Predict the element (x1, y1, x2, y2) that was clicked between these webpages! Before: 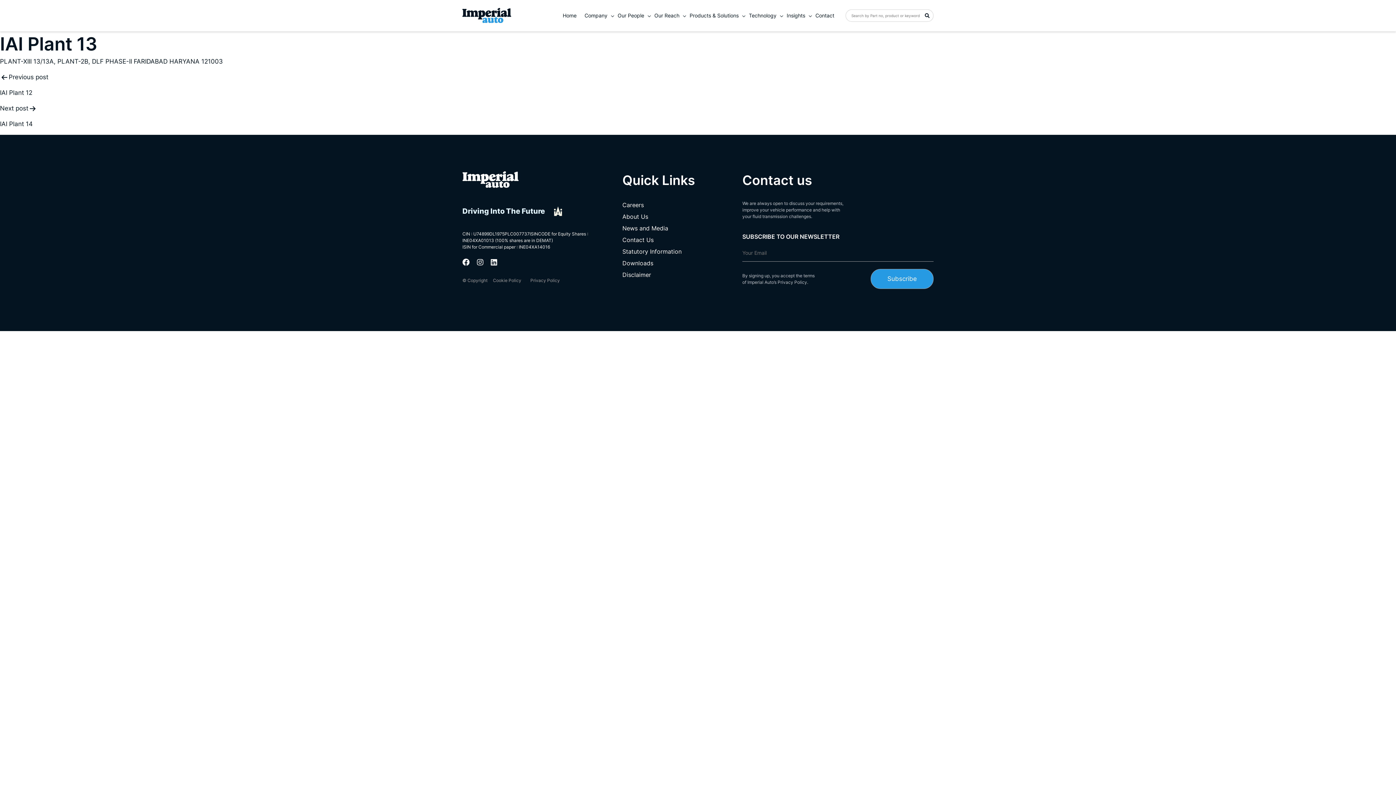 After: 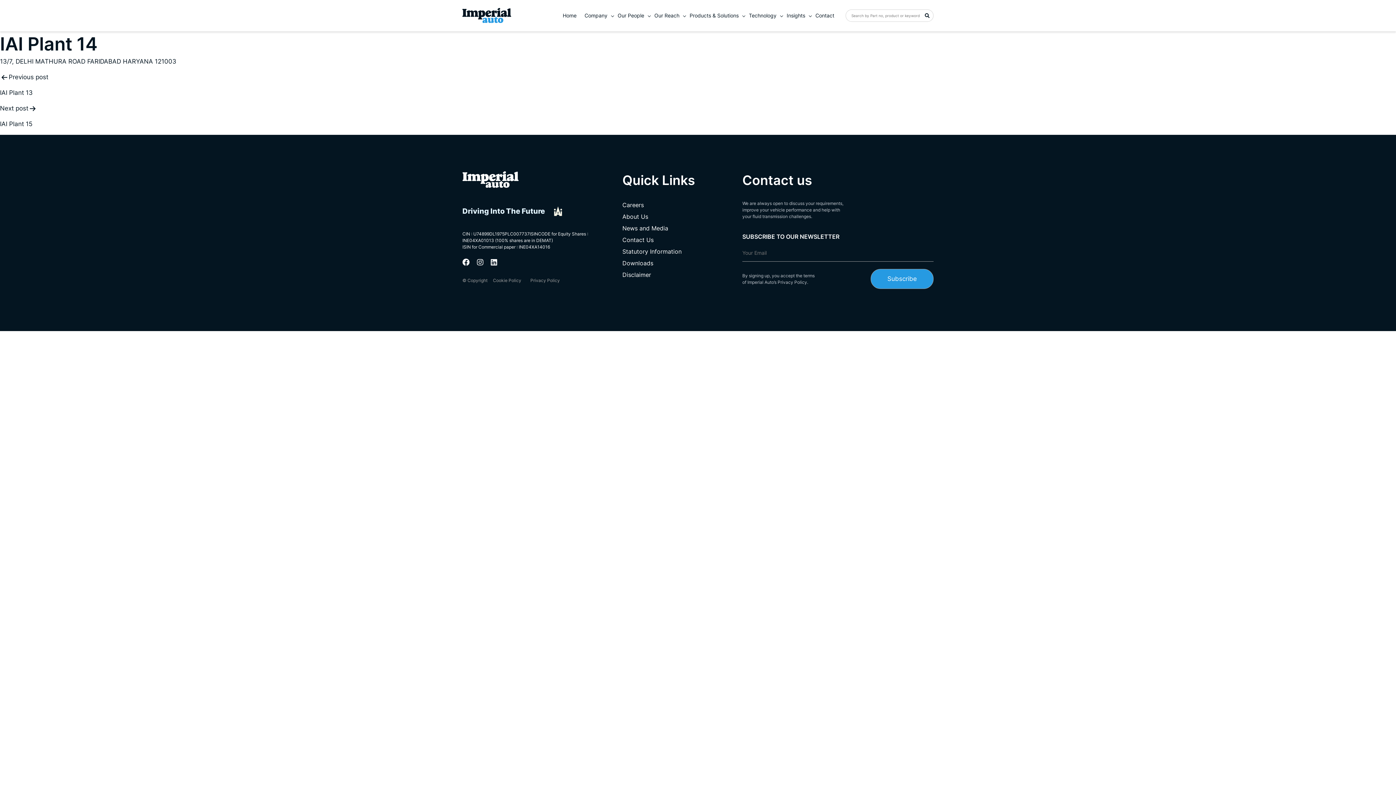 Action: label: Next post

IAI Plant 14 bbox: (0, 103, 1396, 129)